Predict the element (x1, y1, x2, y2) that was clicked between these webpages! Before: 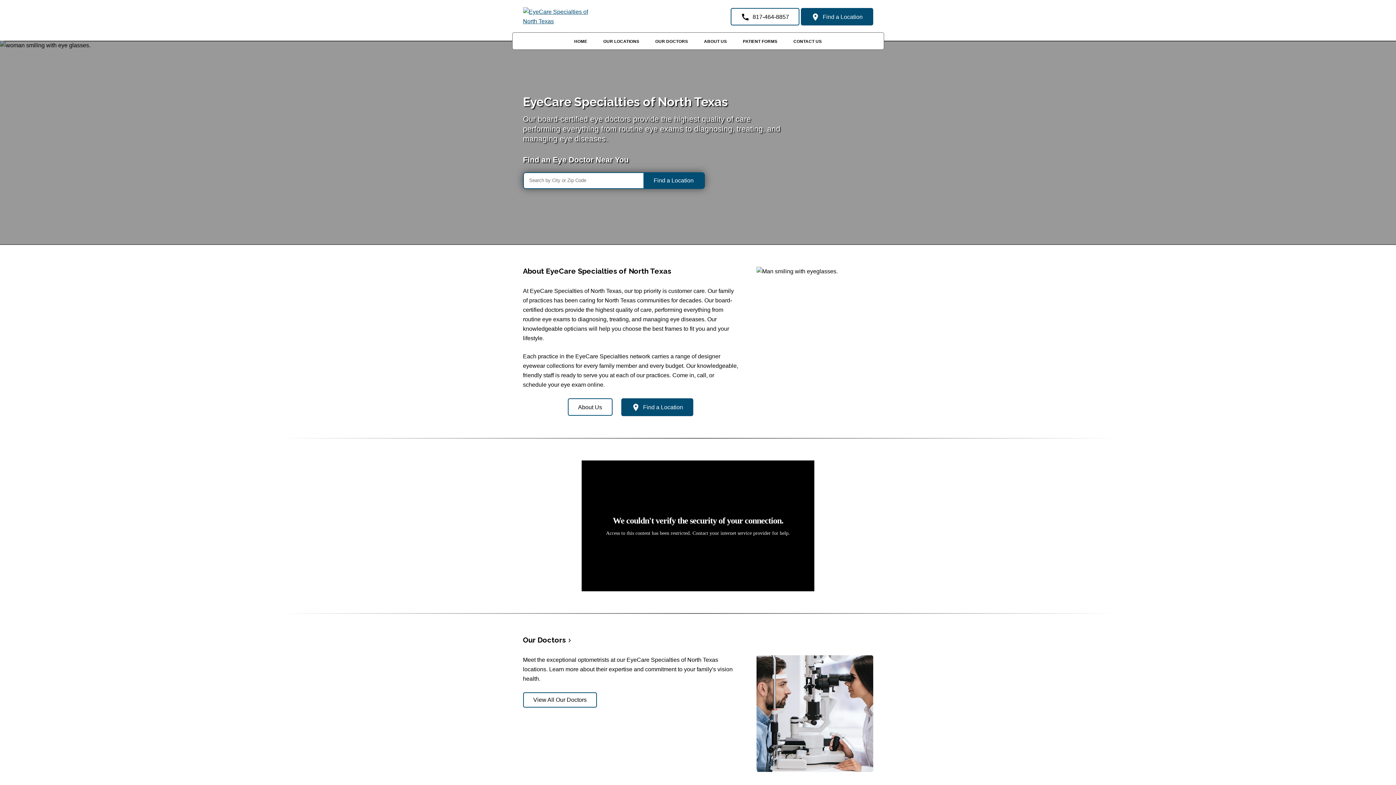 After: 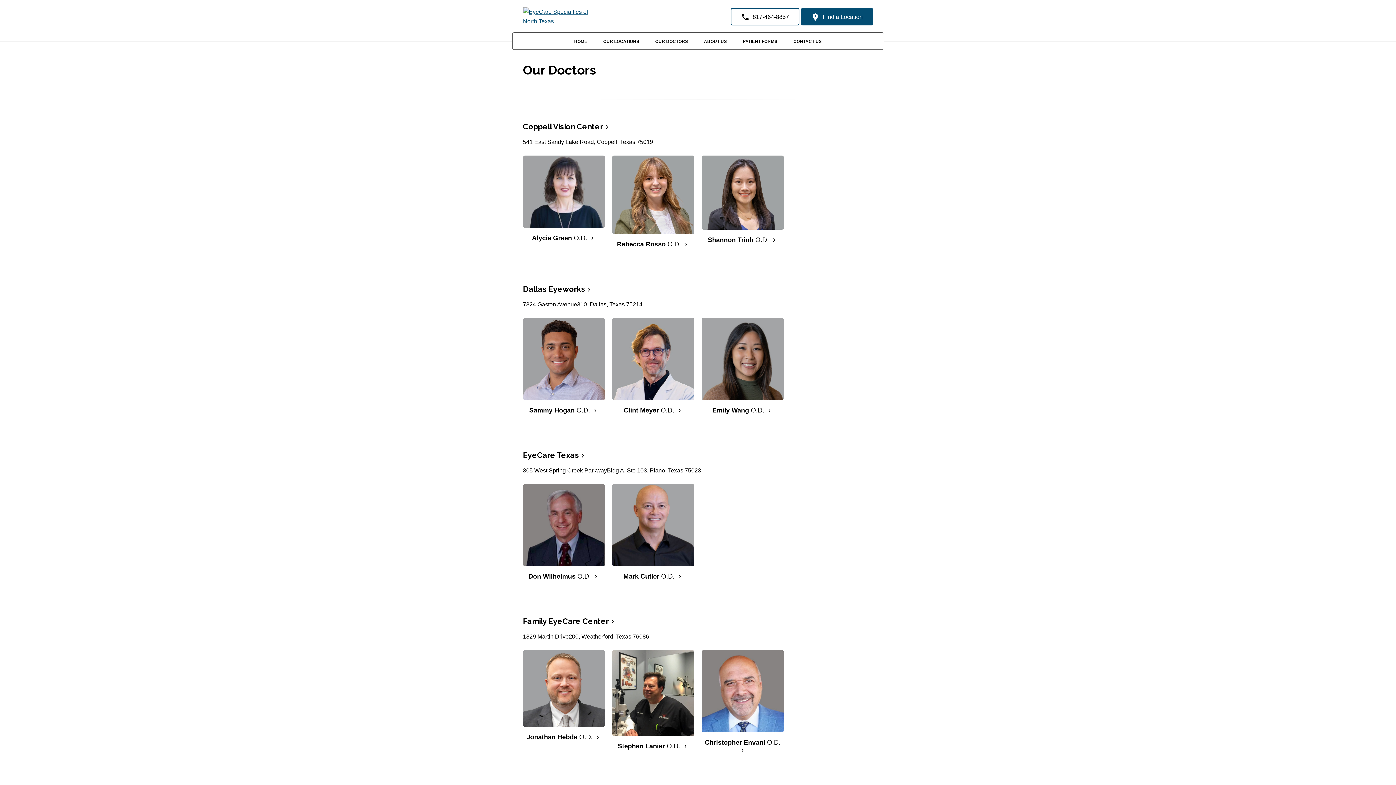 Action: bbox: (523, 635, 573, 644) label: Our Doctors